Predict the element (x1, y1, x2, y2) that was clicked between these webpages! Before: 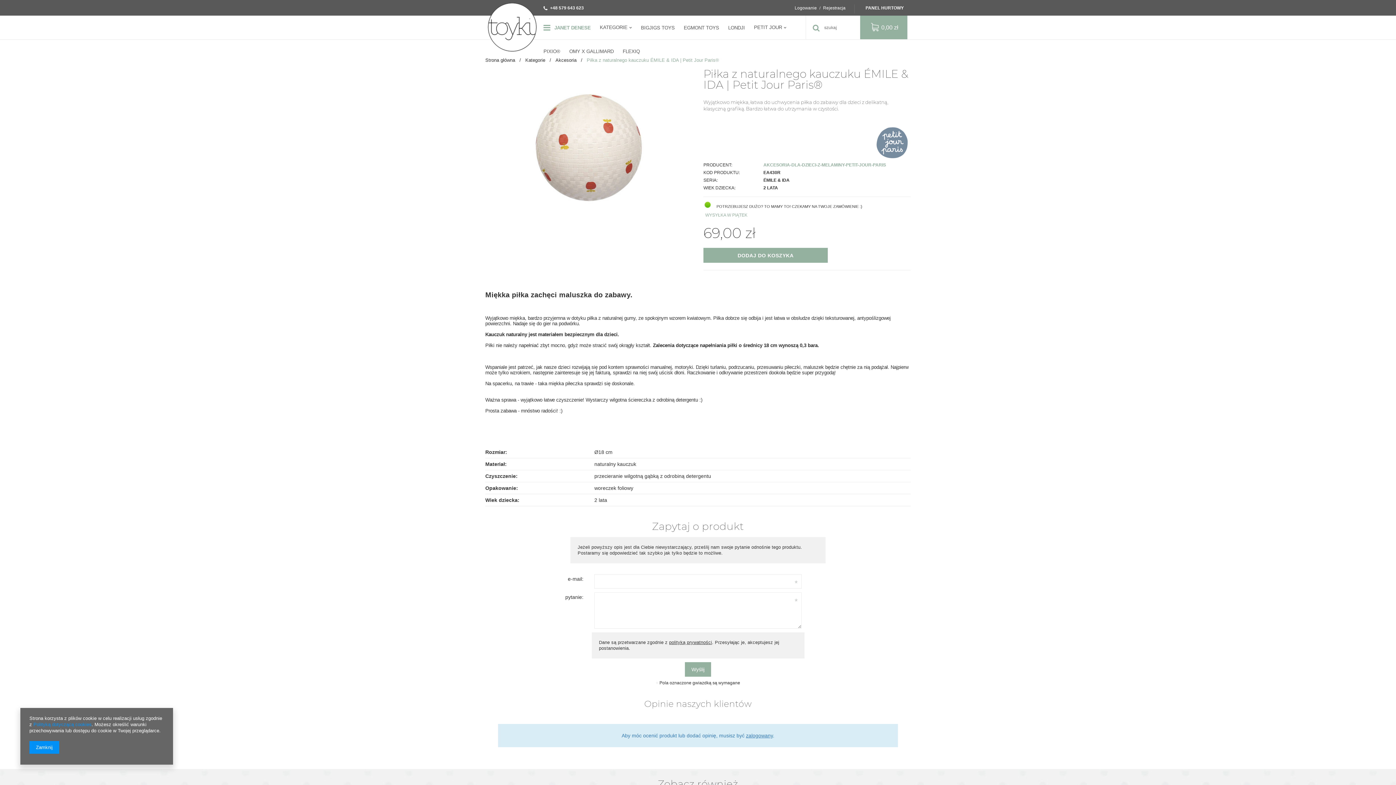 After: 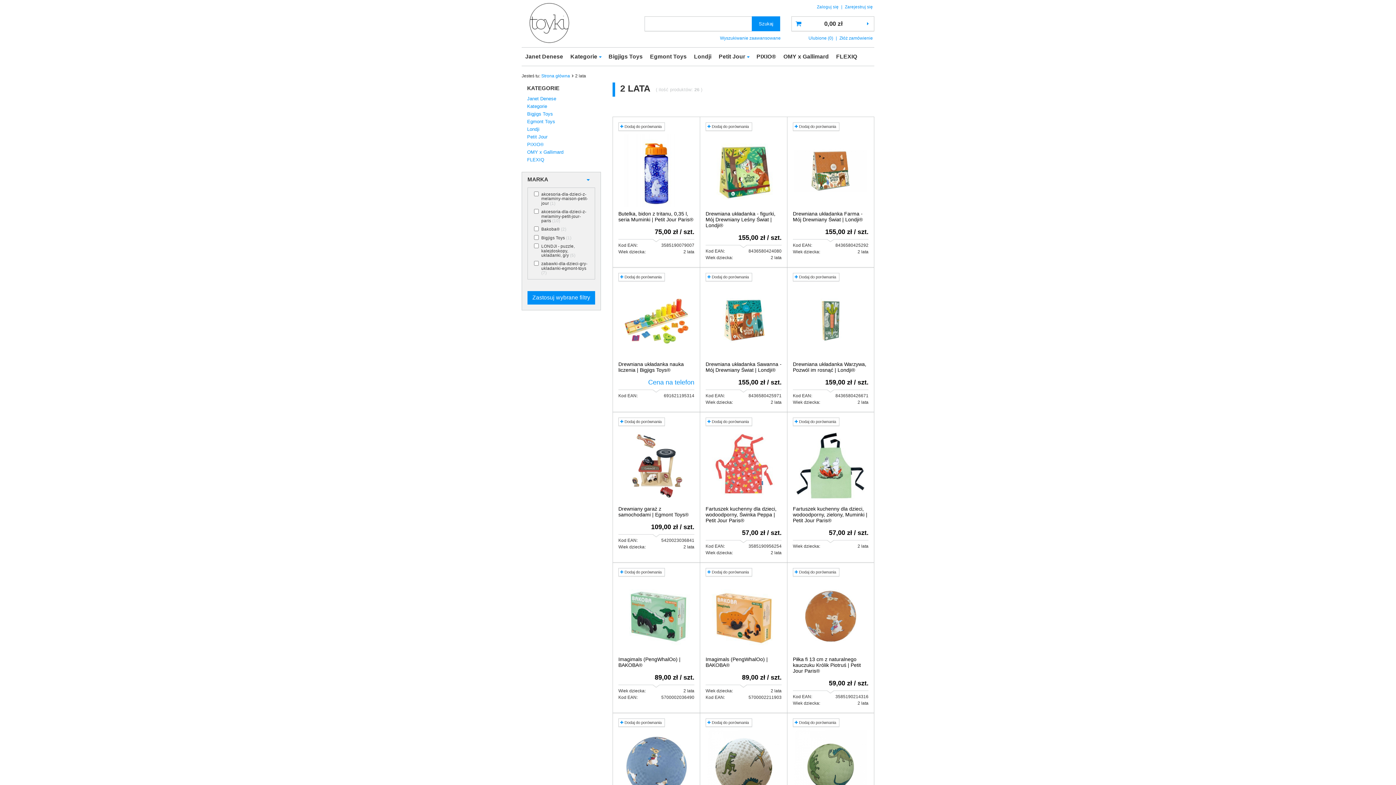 Action: bbox: (763, 185, 778, 190) label: 2 LATA